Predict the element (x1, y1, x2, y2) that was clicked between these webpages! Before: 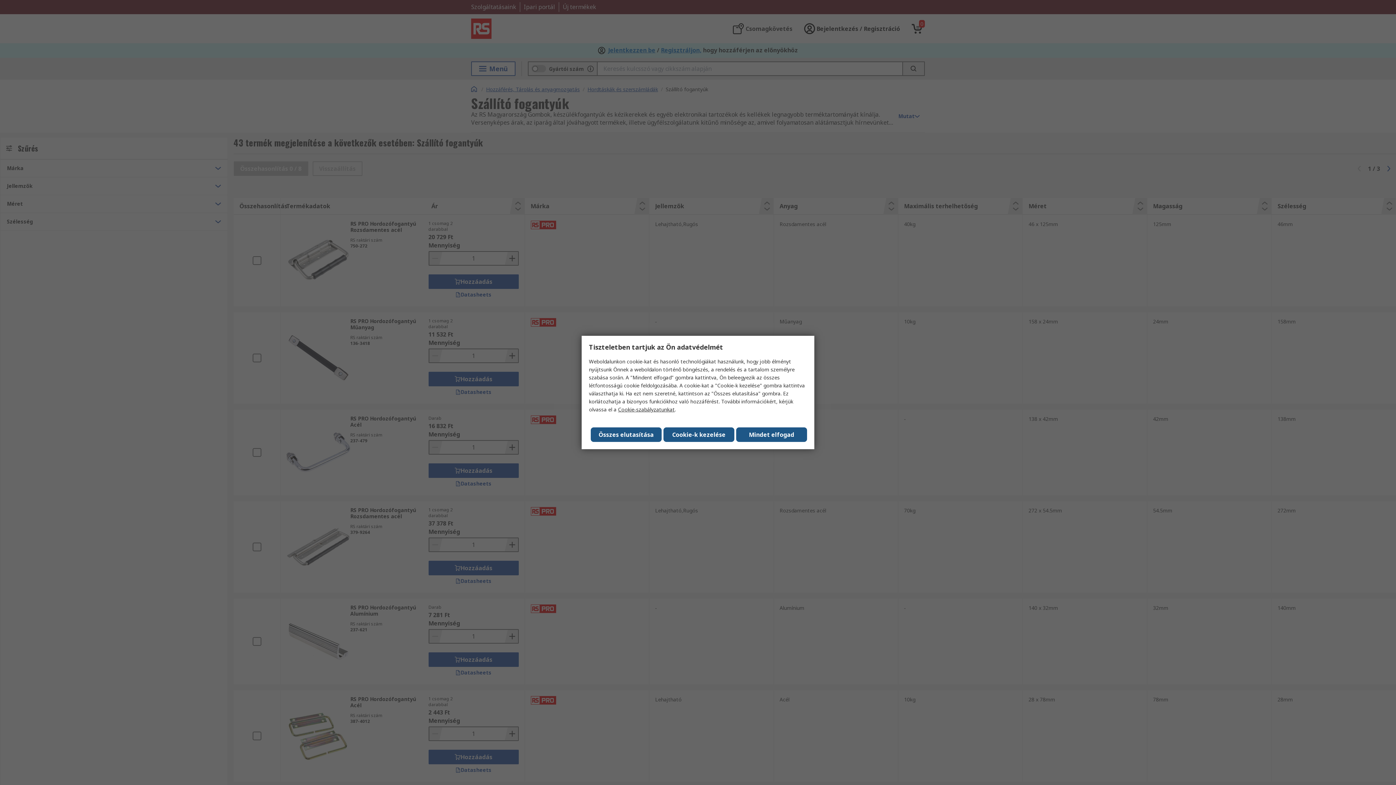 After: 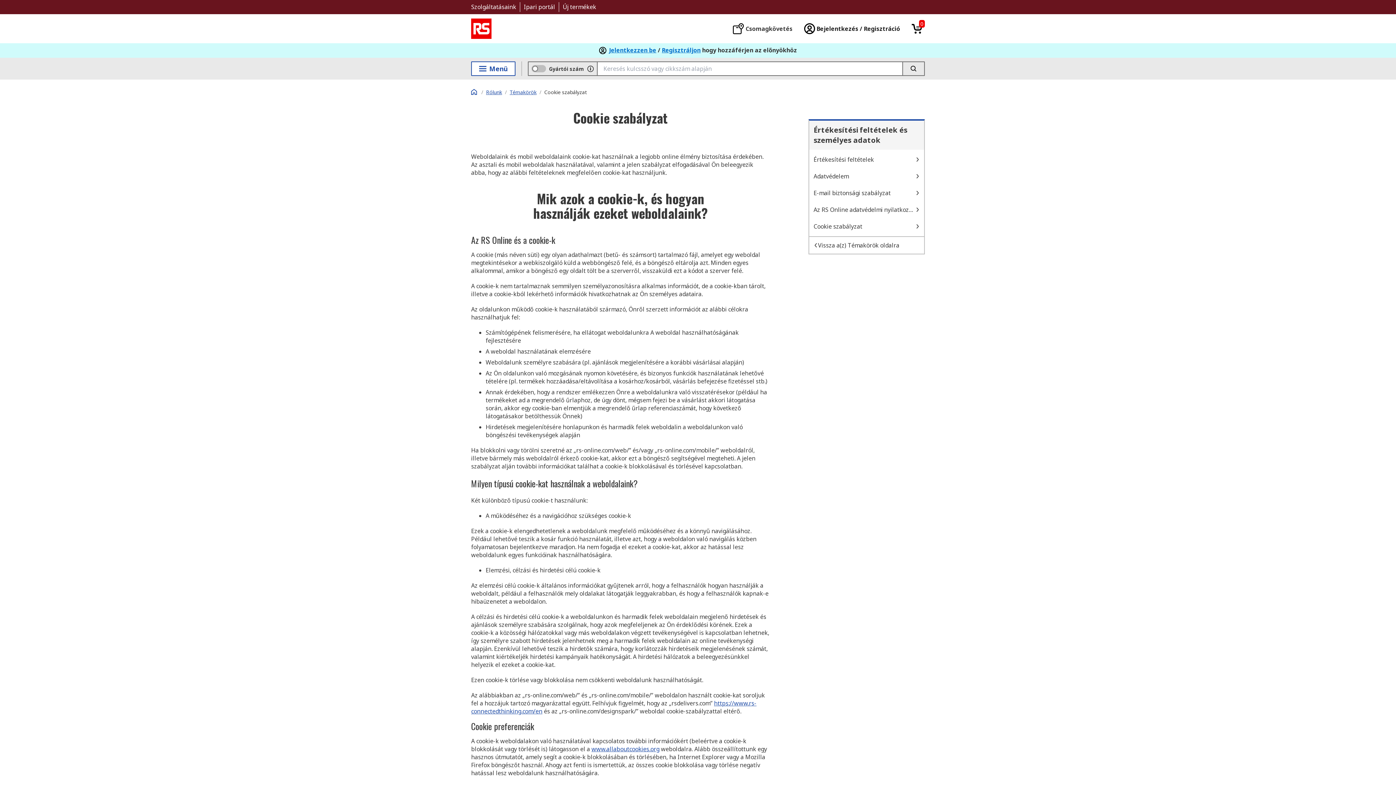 Action: label: Cookie-szabályzatunkat bbox: (618, 406, 674, 413)